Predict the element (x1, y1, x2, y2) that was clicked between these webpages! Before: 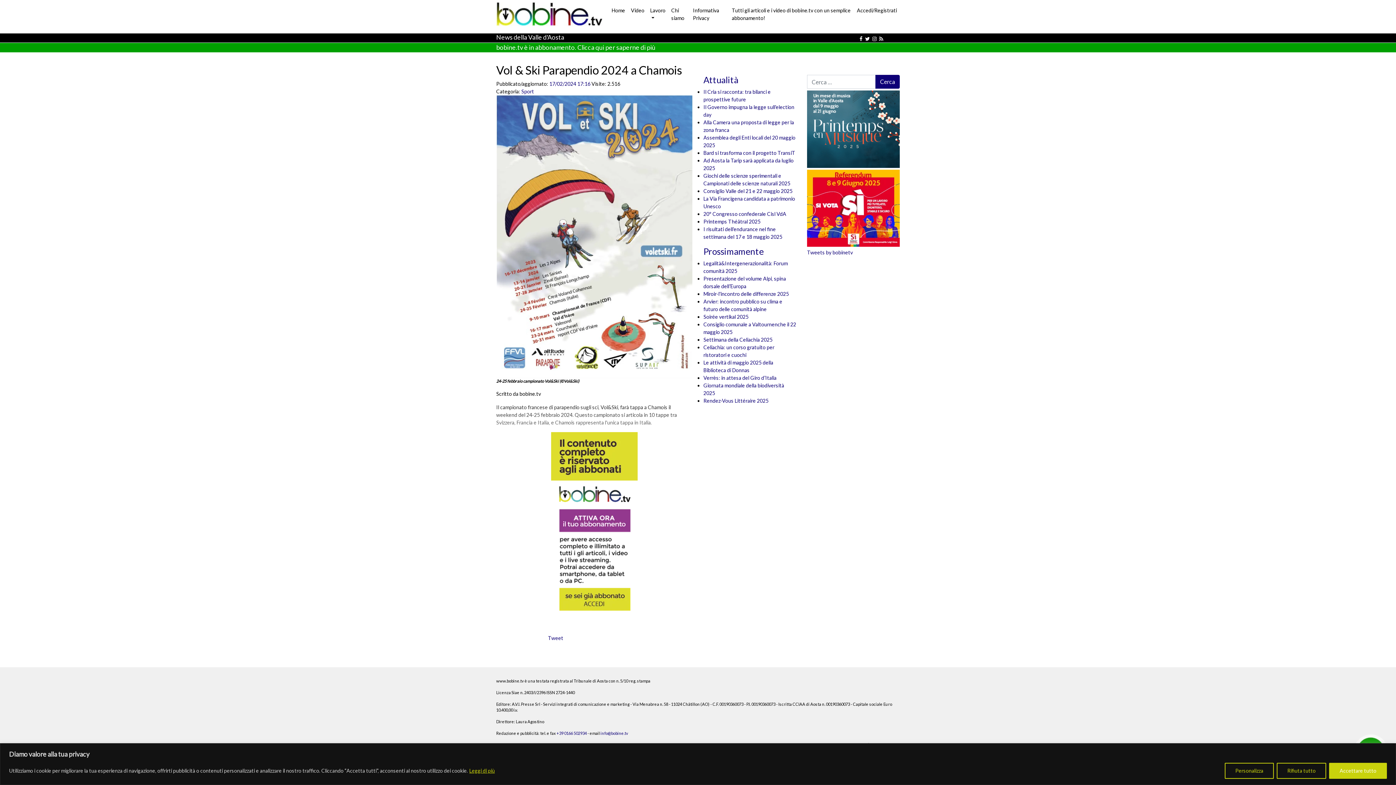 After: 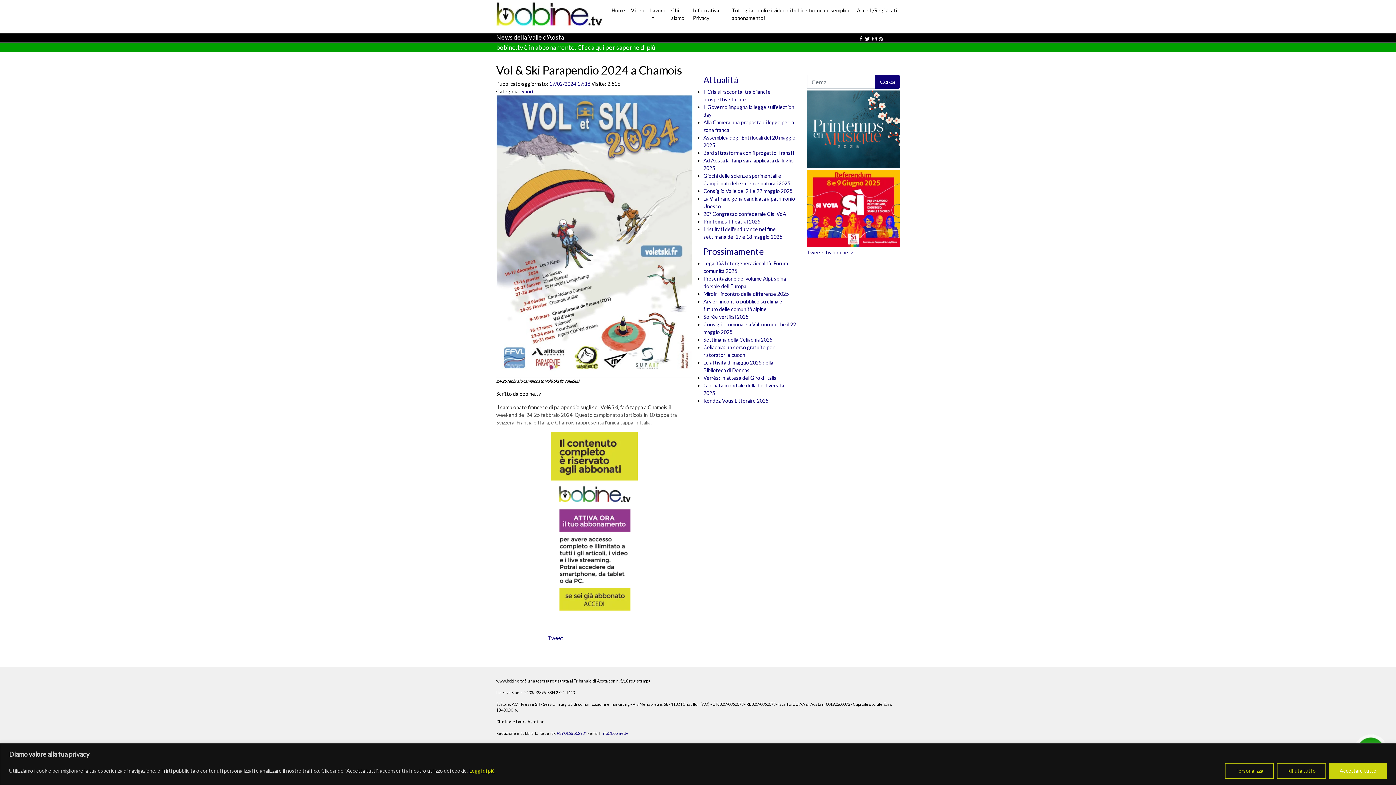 Action: bbox: (807, 204, 900, 210)